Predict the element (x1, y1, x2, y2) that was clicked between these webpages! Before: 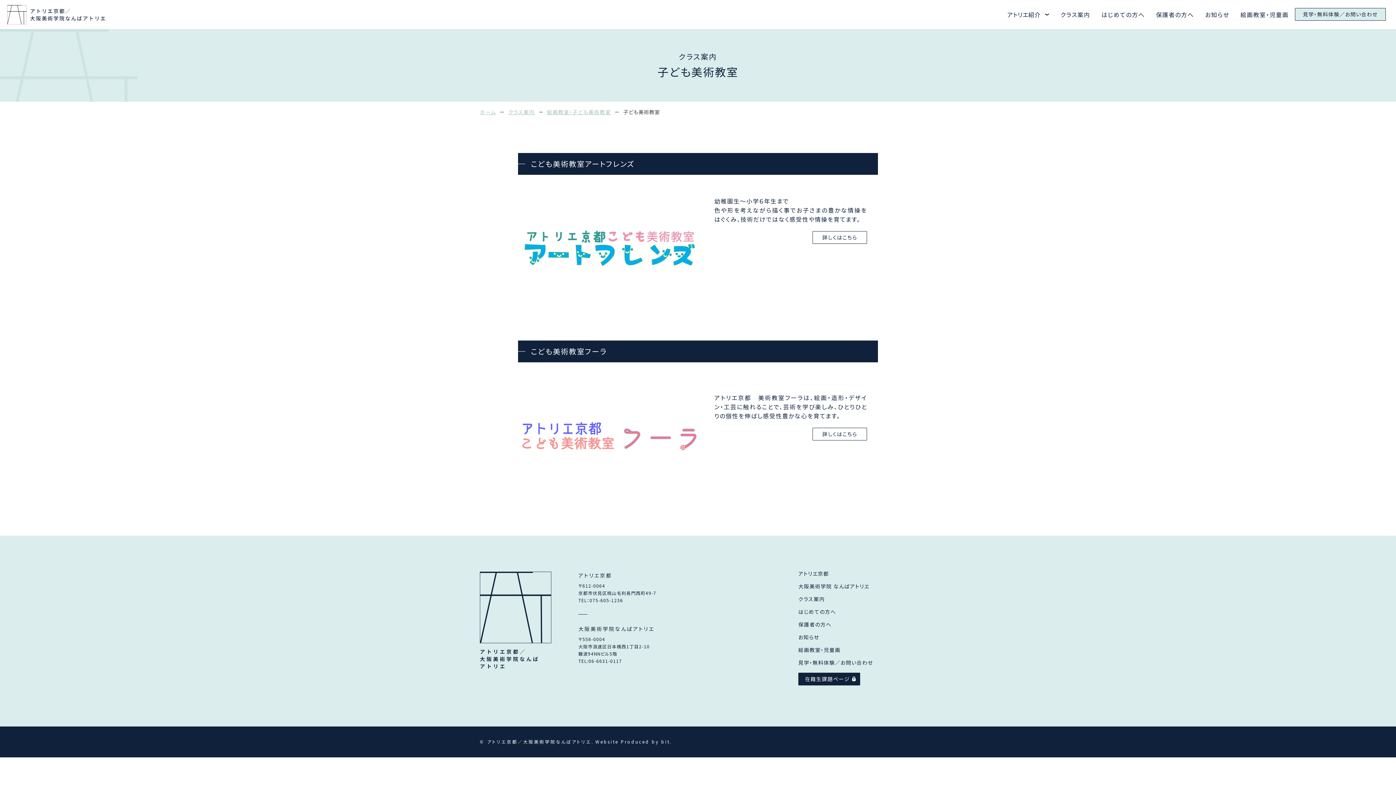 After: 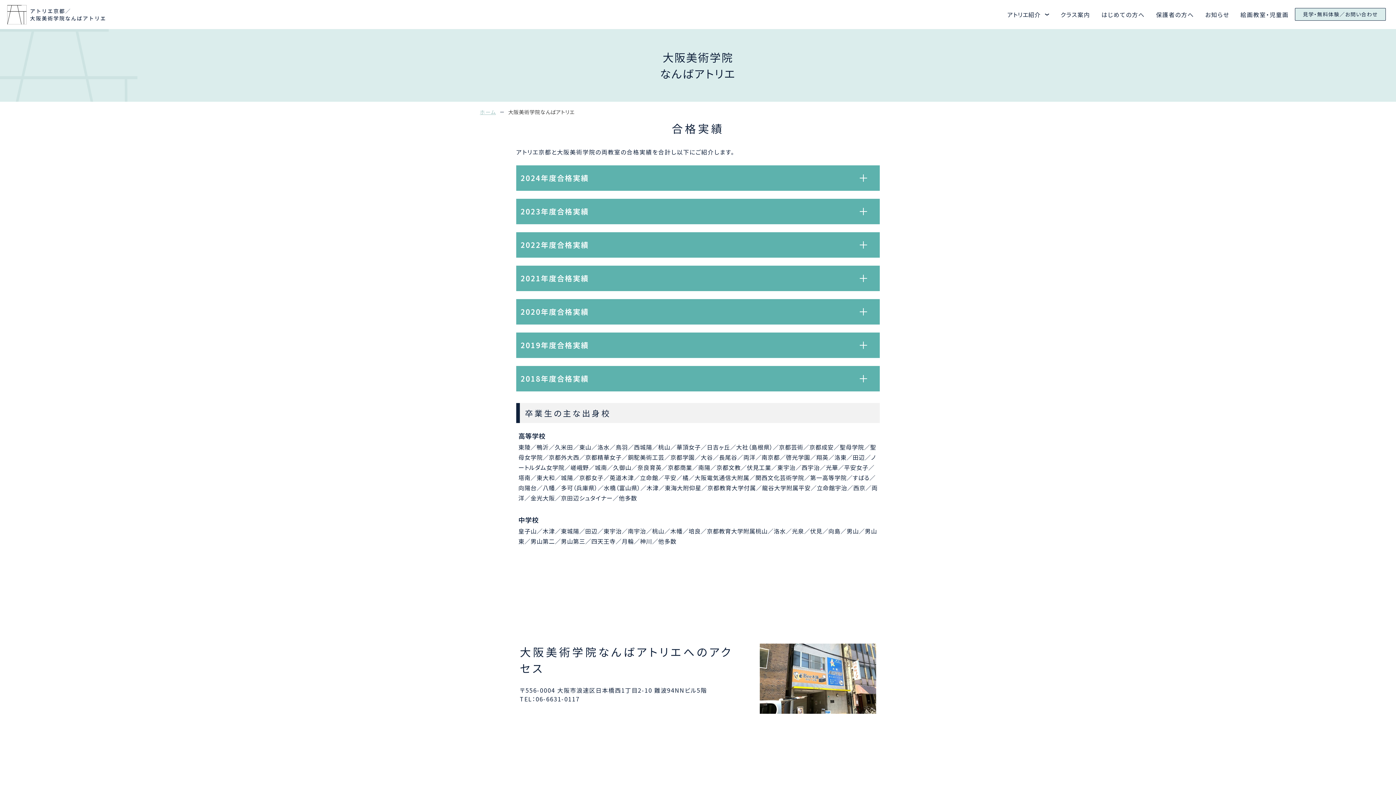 Action: bbox: (798, 582, 869, 590) label: 大阪美術学院 なんばアトリエ